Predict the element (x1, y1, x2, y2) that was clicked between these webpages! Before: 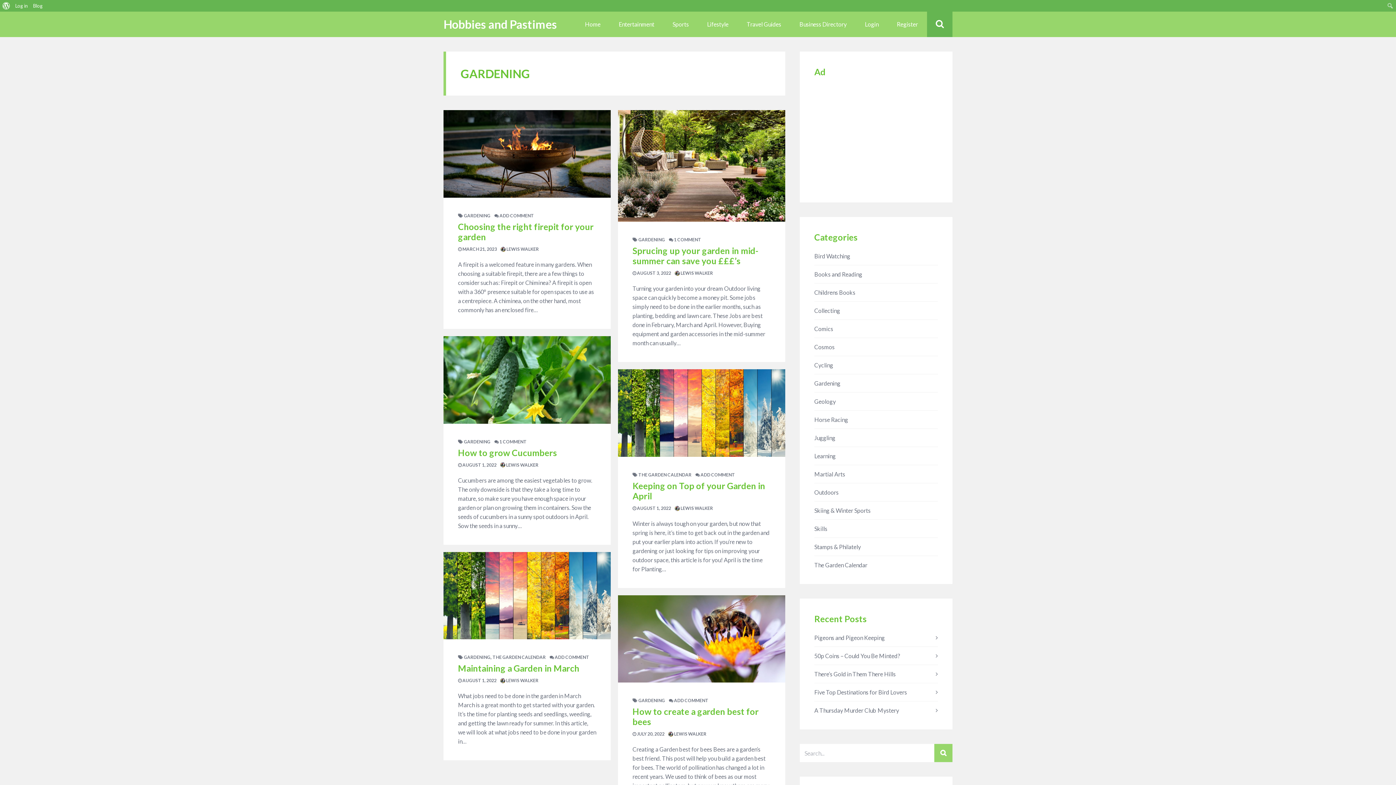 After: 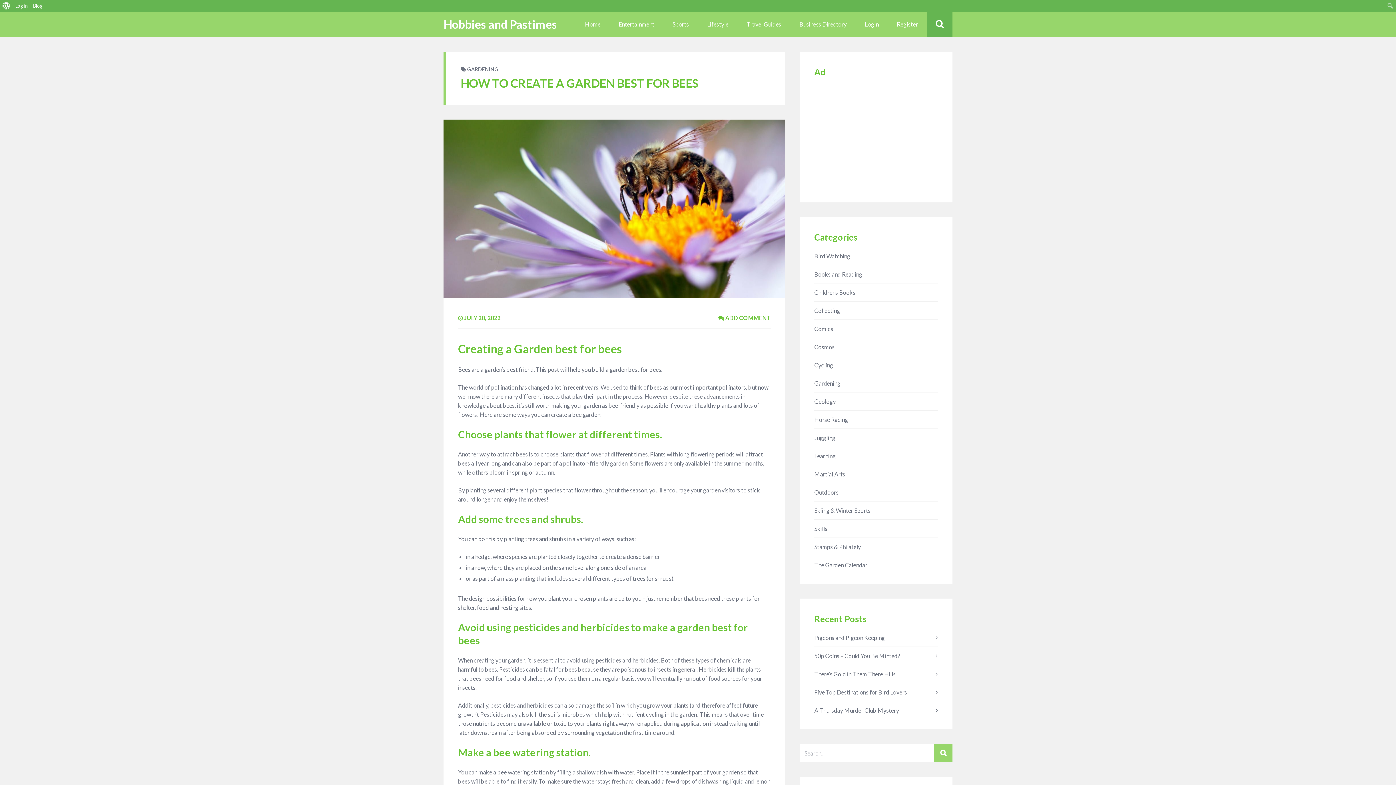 Action: label: How to create a garden best for bees bbox: (632, 706, 758, 727)